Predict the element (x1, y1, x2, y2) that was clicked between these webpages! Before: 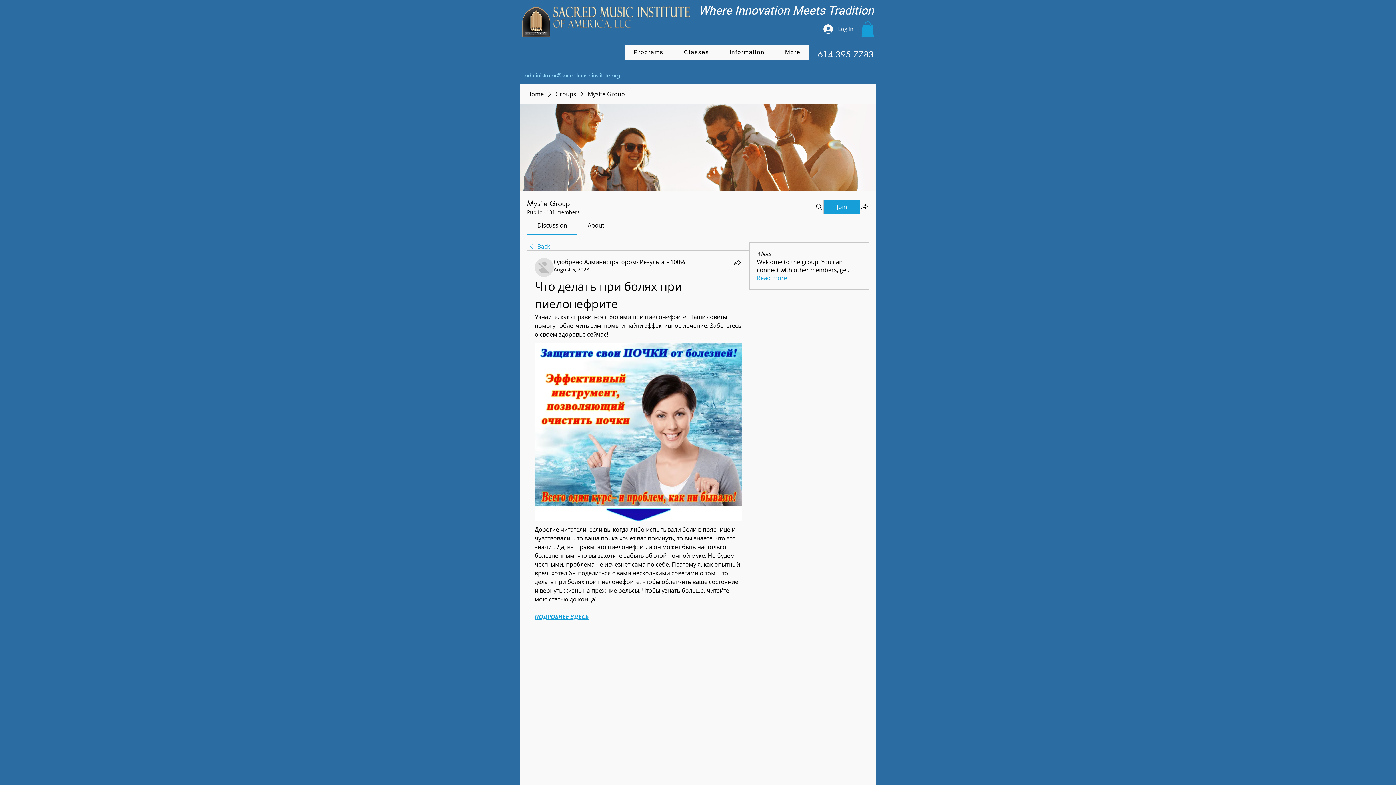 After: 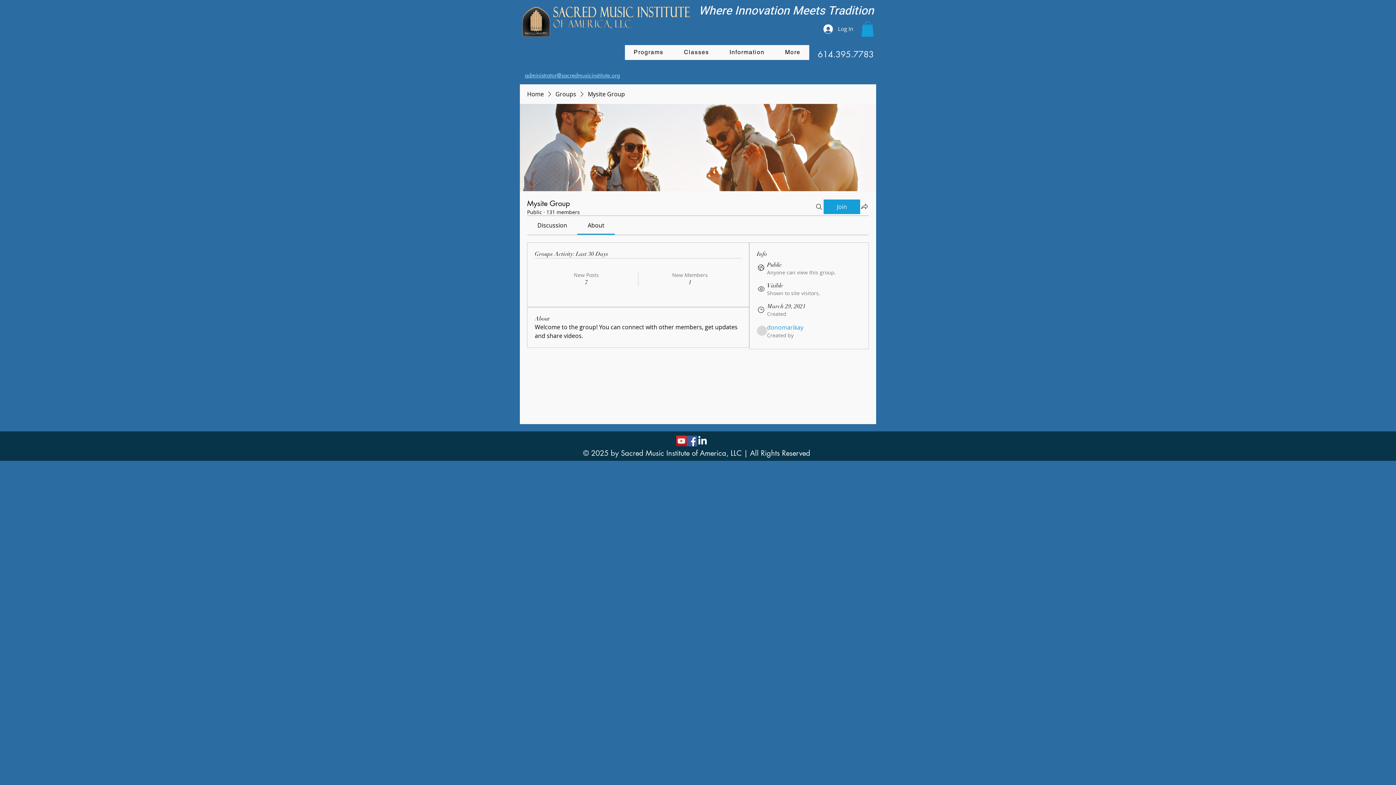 Action: bbox: (757, 274, 787, 282) label: Read more